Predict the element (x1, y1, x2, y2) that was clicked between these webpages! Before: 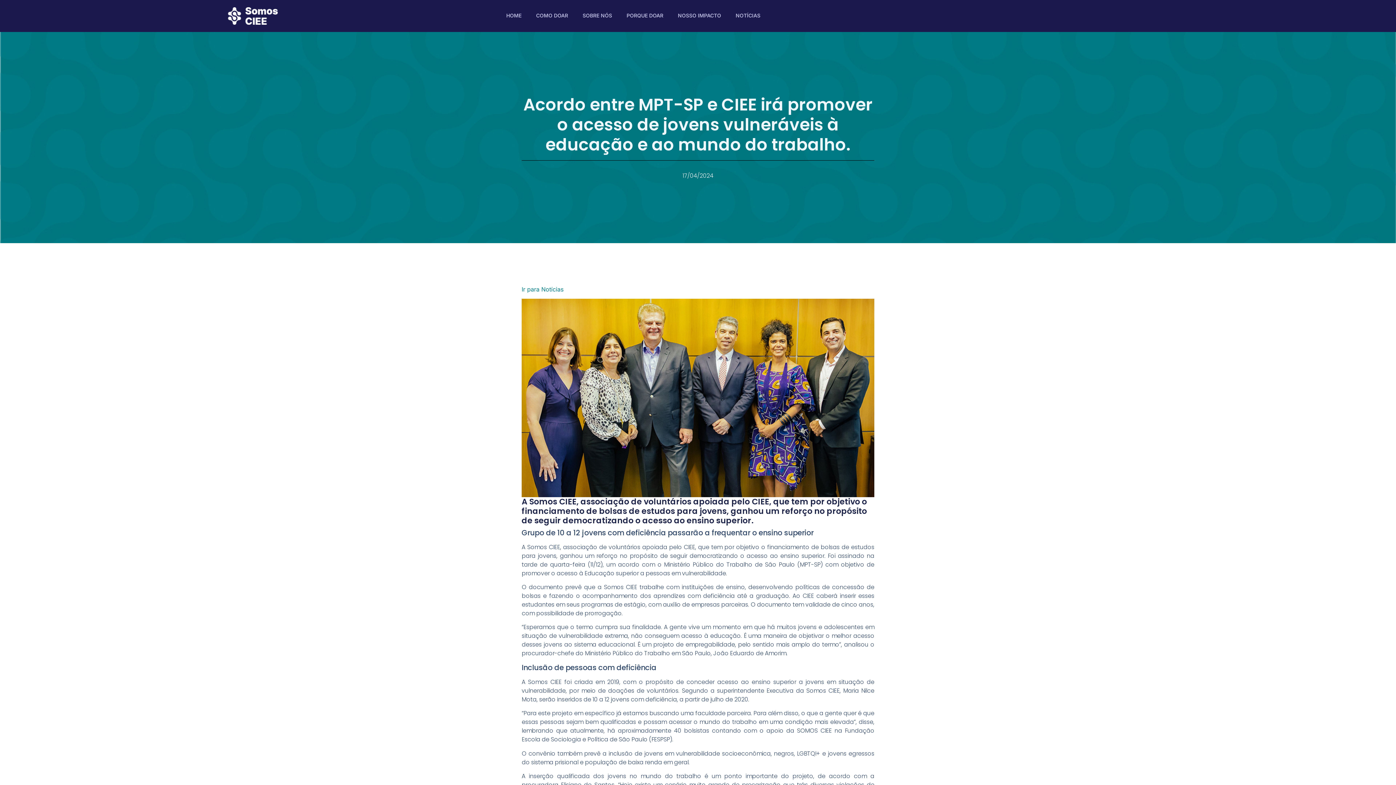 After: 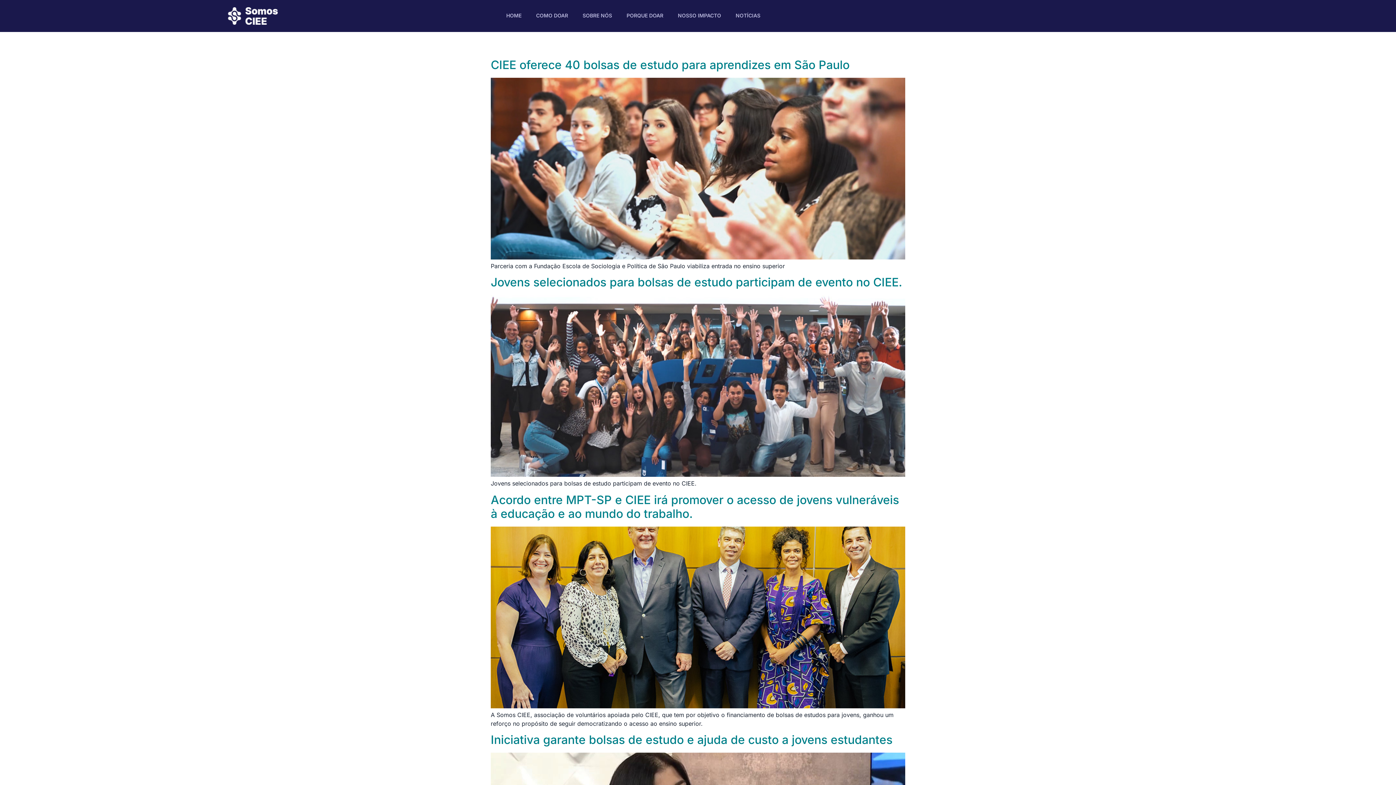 Action: label: 17/04/2024 bbox: (682, 171, 713, 180)